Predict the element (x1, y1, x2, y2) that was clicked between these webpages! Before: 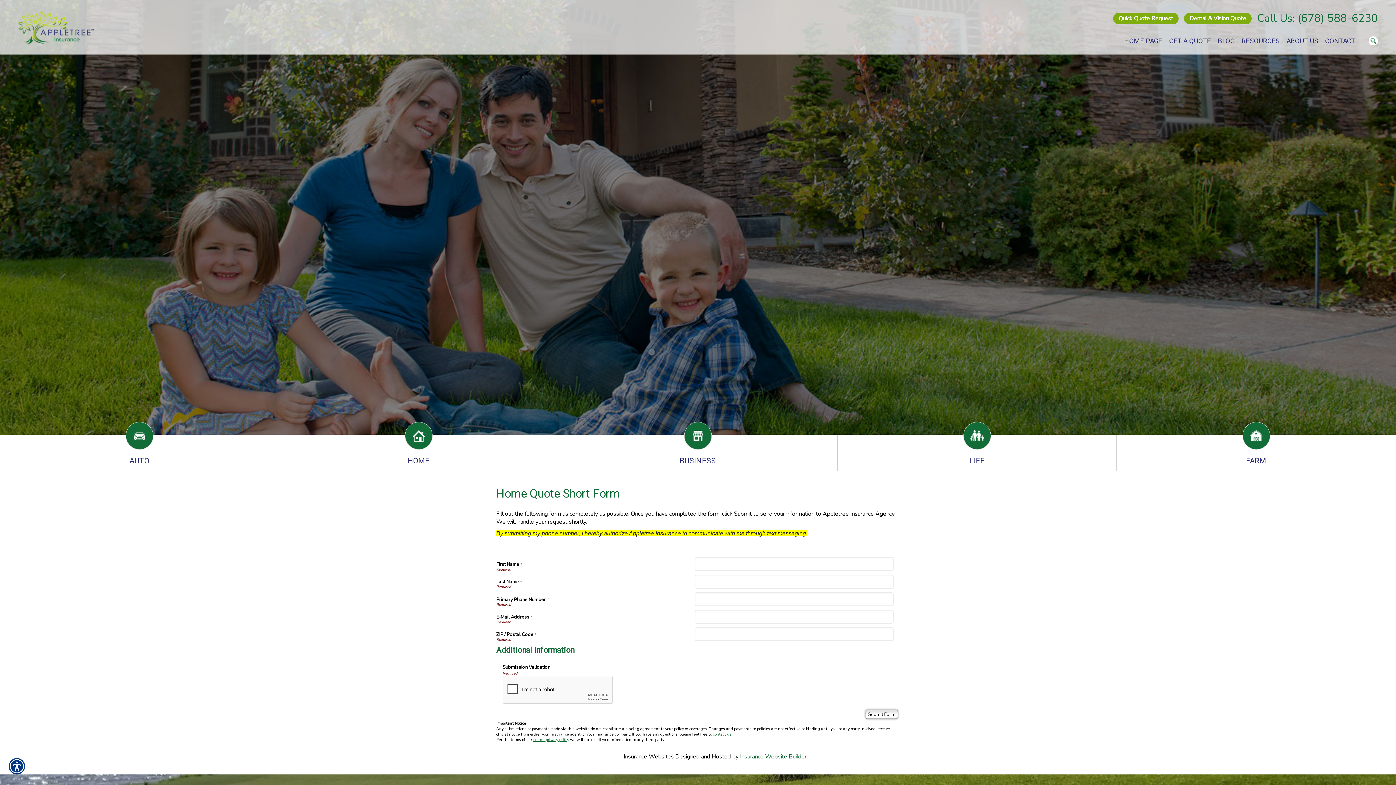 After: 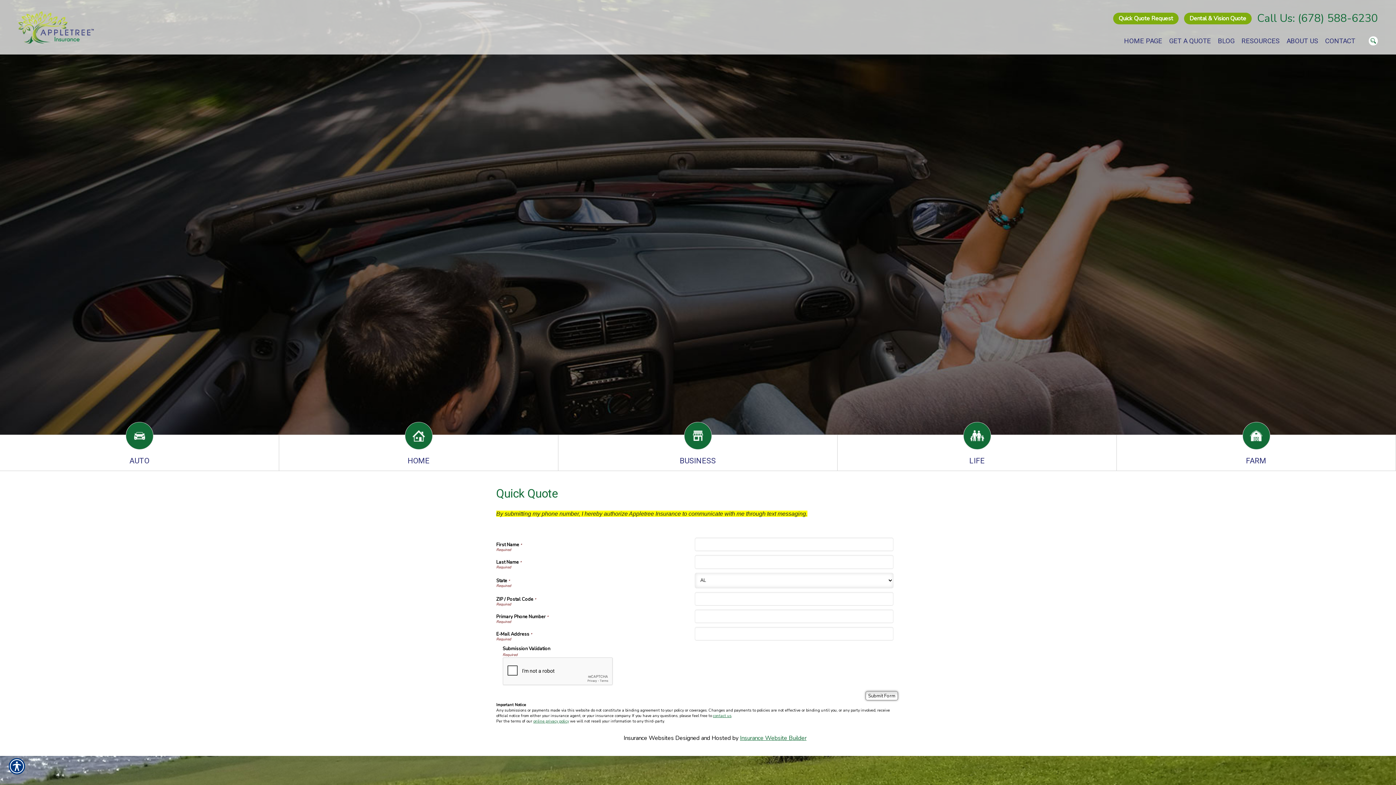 Action: label: Quick Quote Request bbox: (1113, 12, 1178, 24)